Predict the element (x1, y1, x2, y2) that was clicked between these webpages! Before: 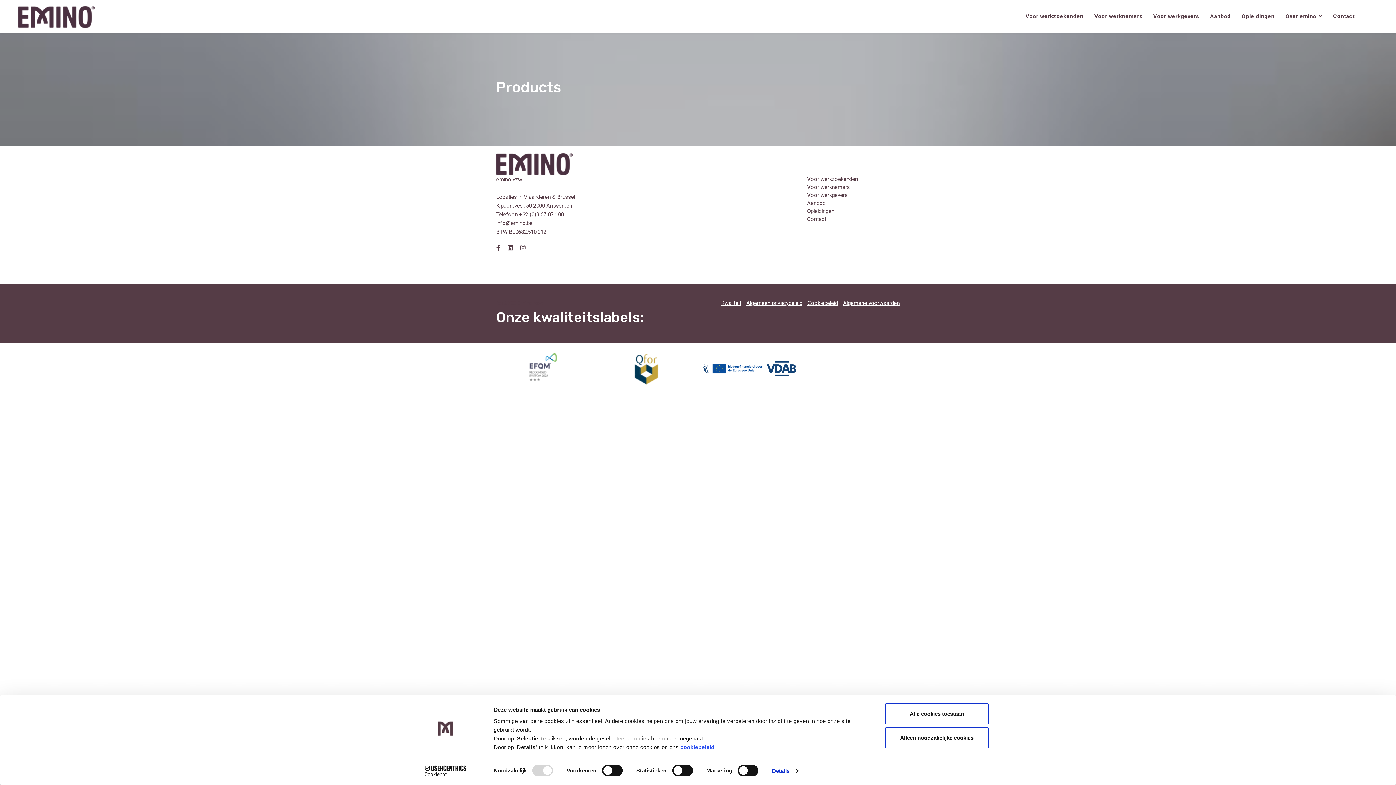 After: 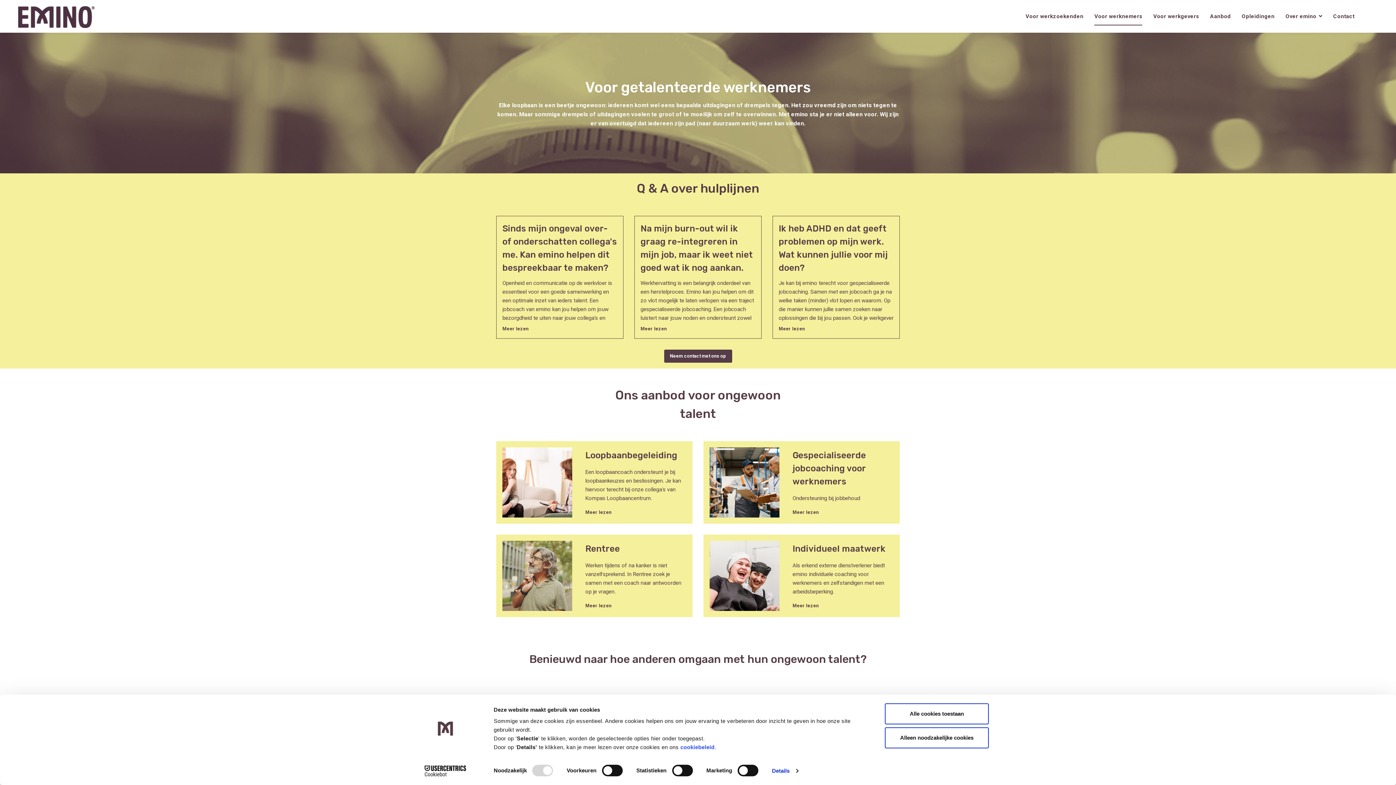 Action: bbox: (807, 184, 850, 190) label: Voor werknemers